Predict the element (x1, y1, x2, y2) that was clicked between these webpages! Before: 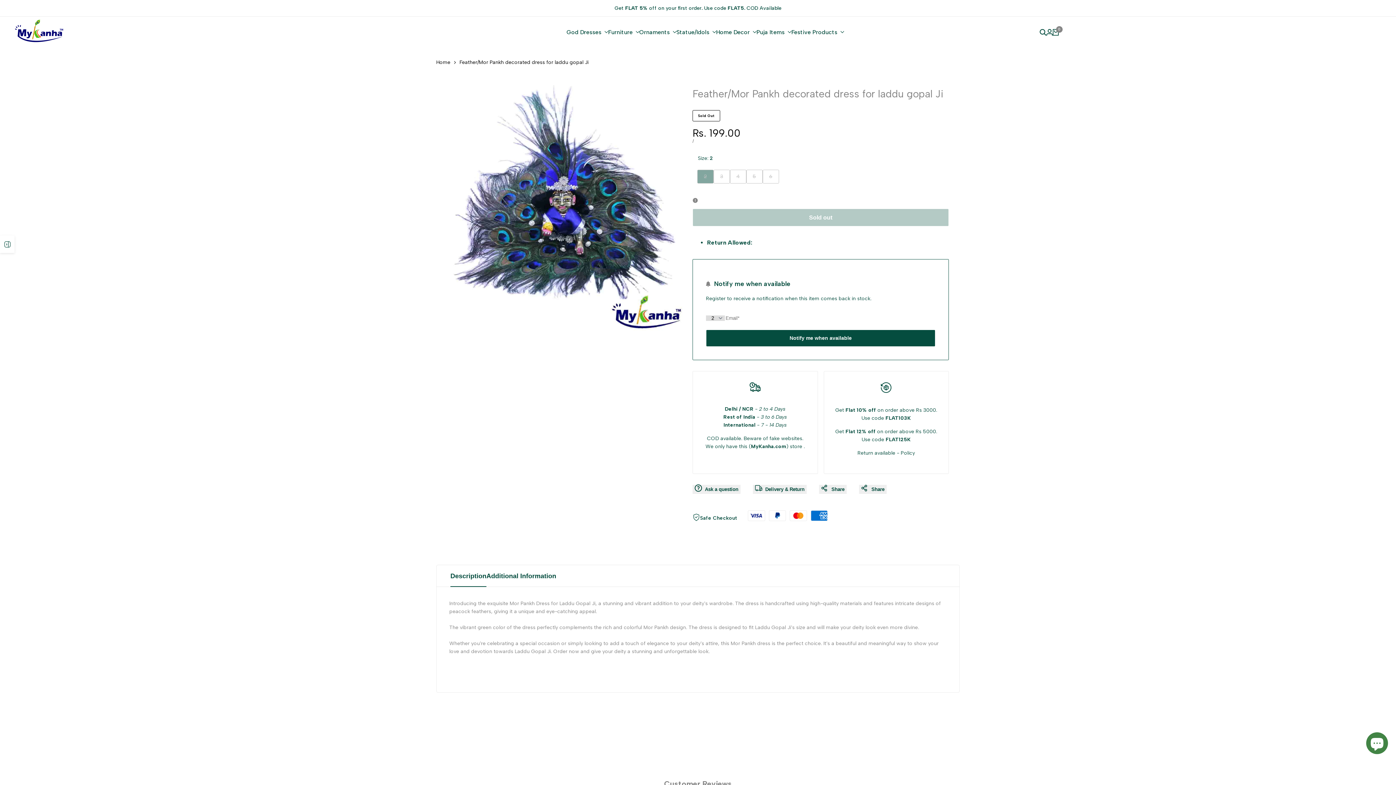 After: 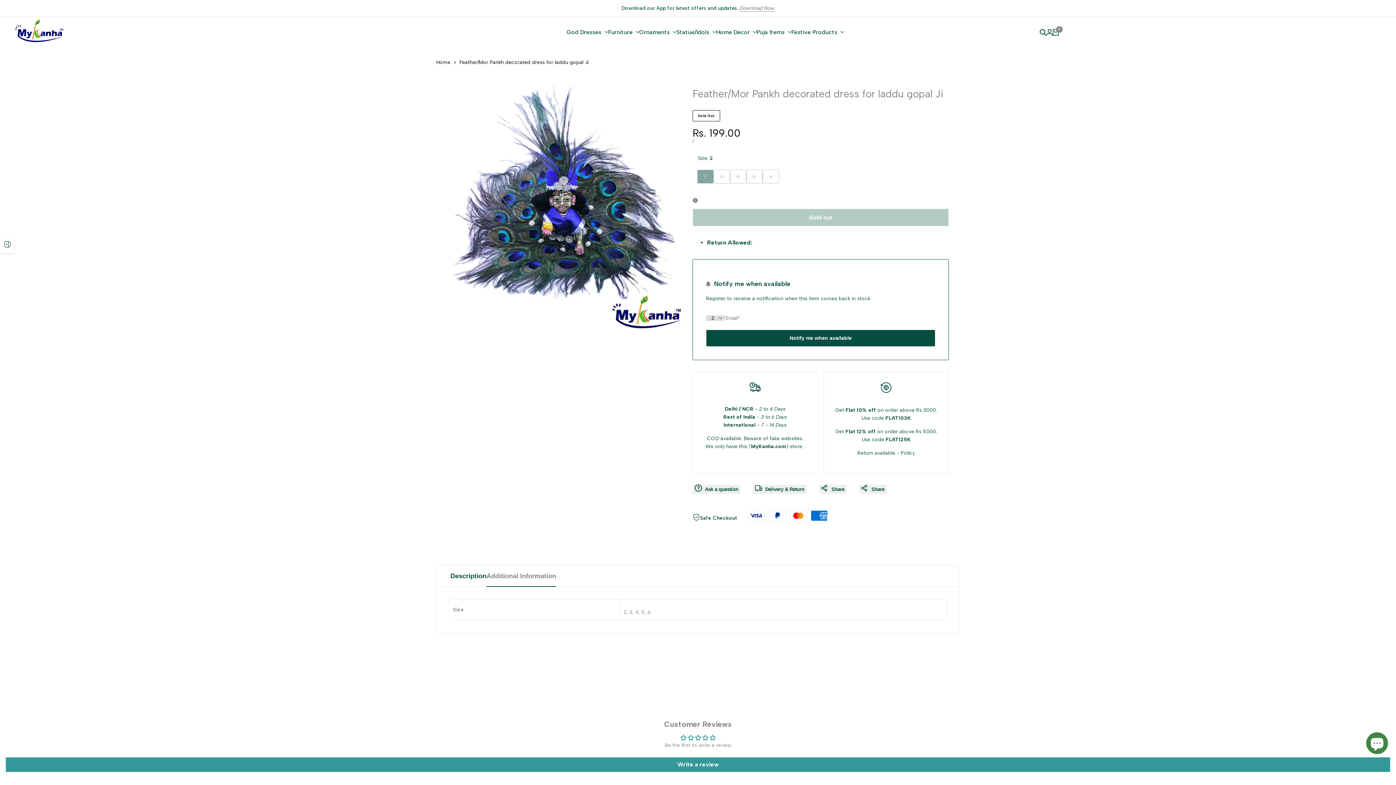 Action: label: Additional Information bbox: (486, 565, 556, 587)